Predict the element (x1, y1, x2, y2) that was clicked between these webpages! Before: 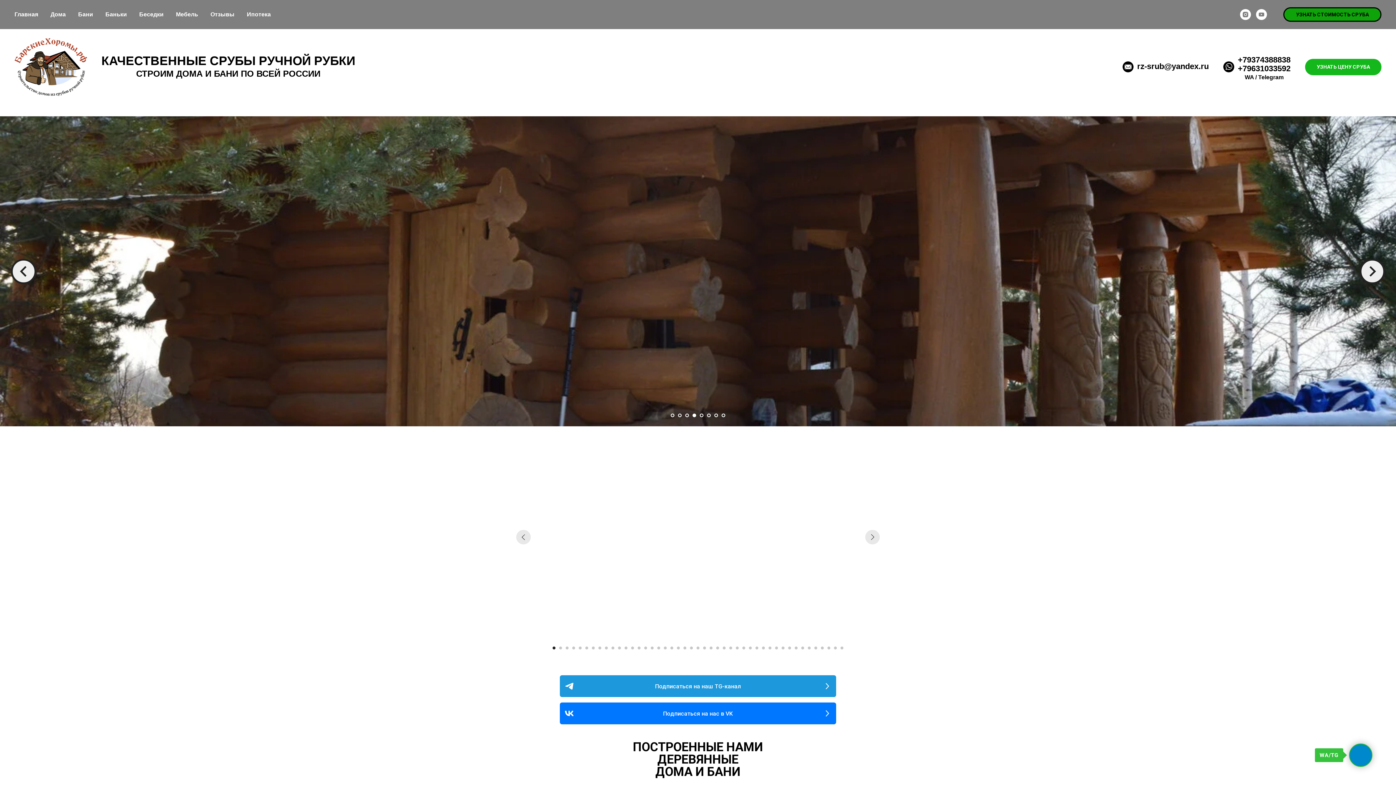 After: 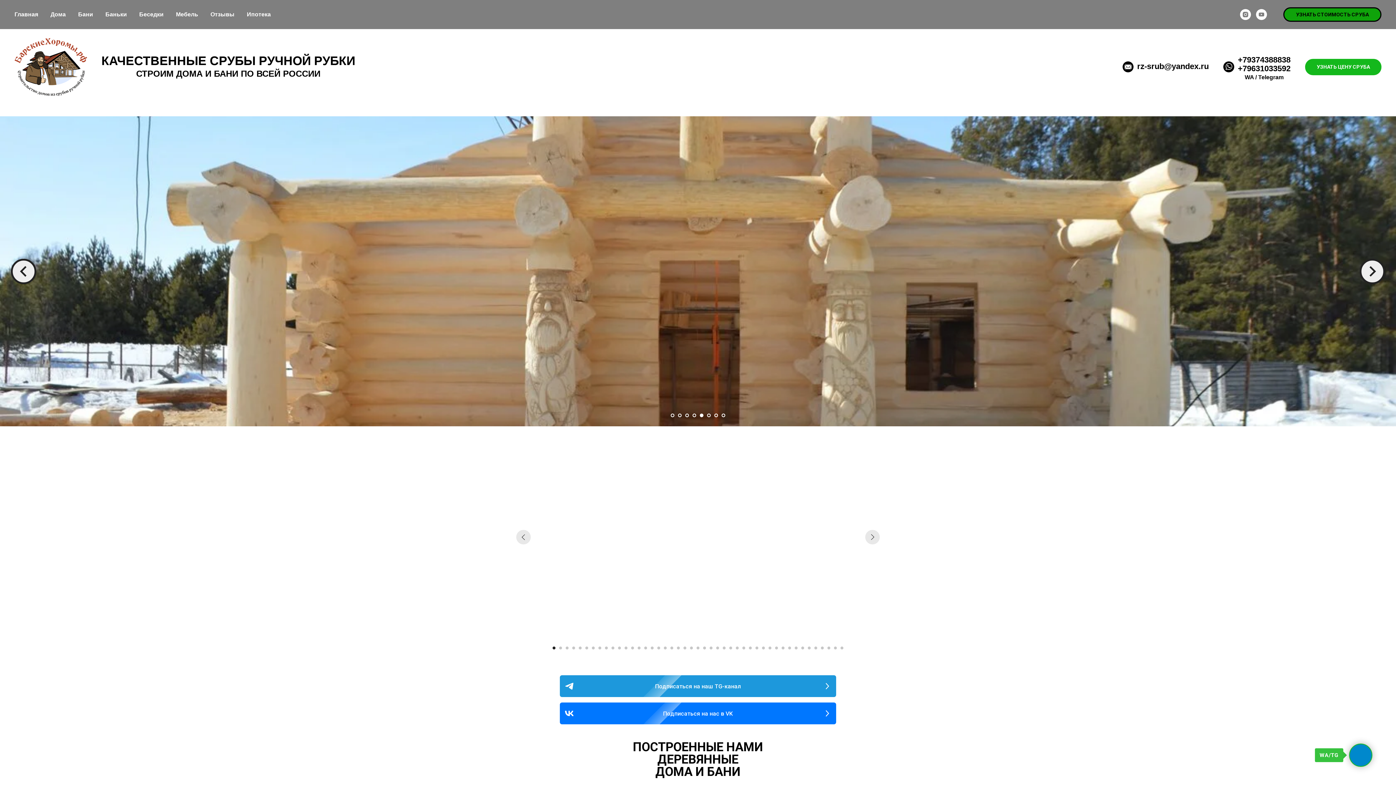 Action: label: Перейти к слайду 5 bbox: (700, 413, 703, 417)